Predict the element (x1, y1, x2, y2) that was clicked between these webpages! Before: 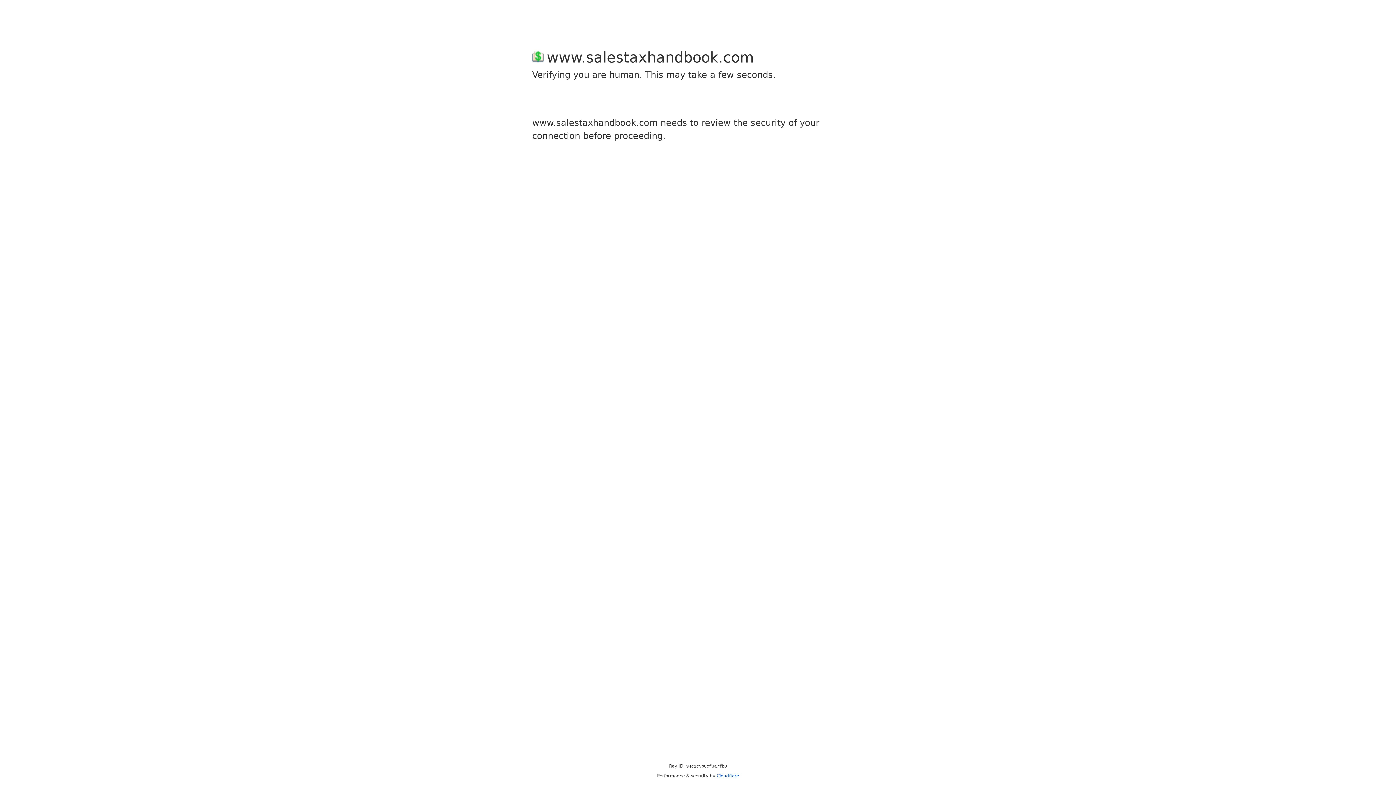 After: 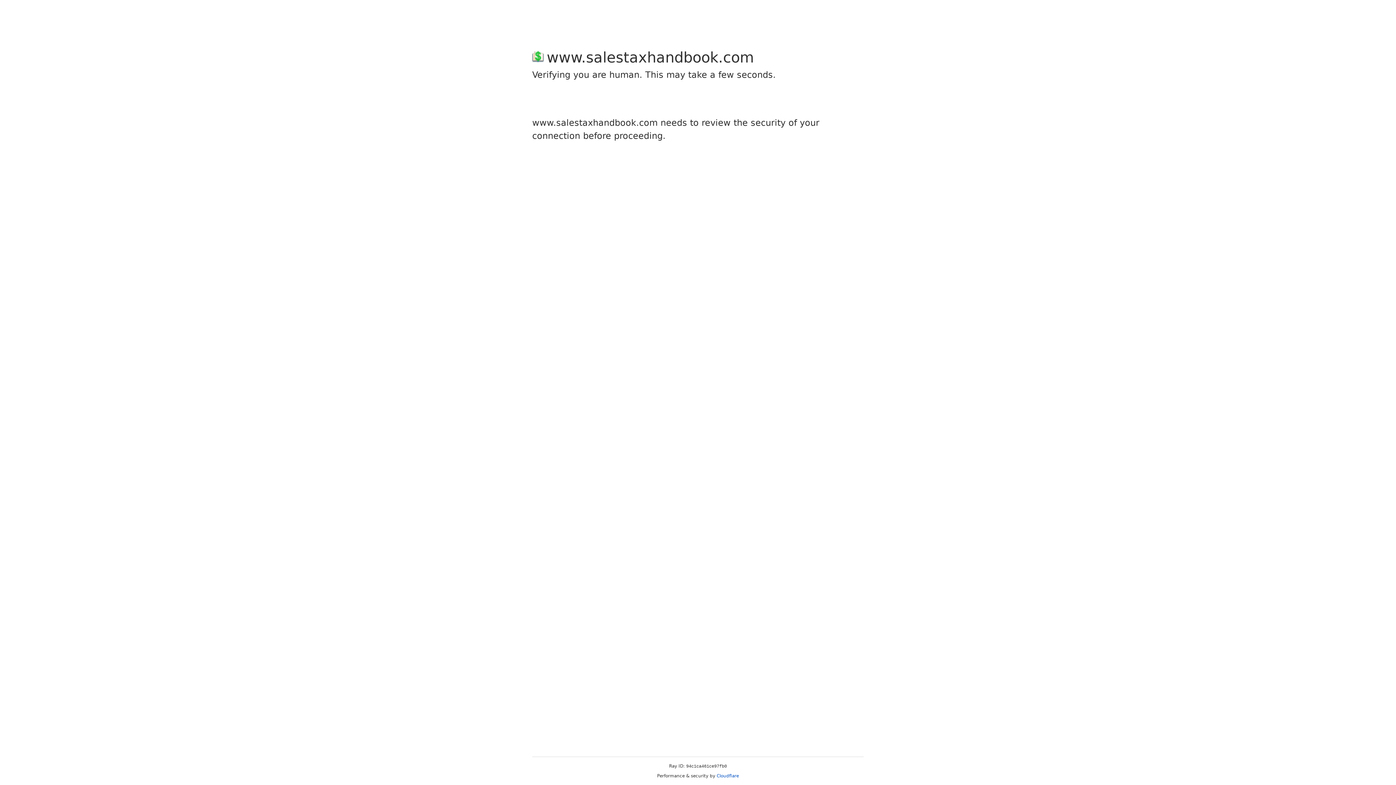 Action: label: Cloudflare bbox: (716, 773, 739, 778)